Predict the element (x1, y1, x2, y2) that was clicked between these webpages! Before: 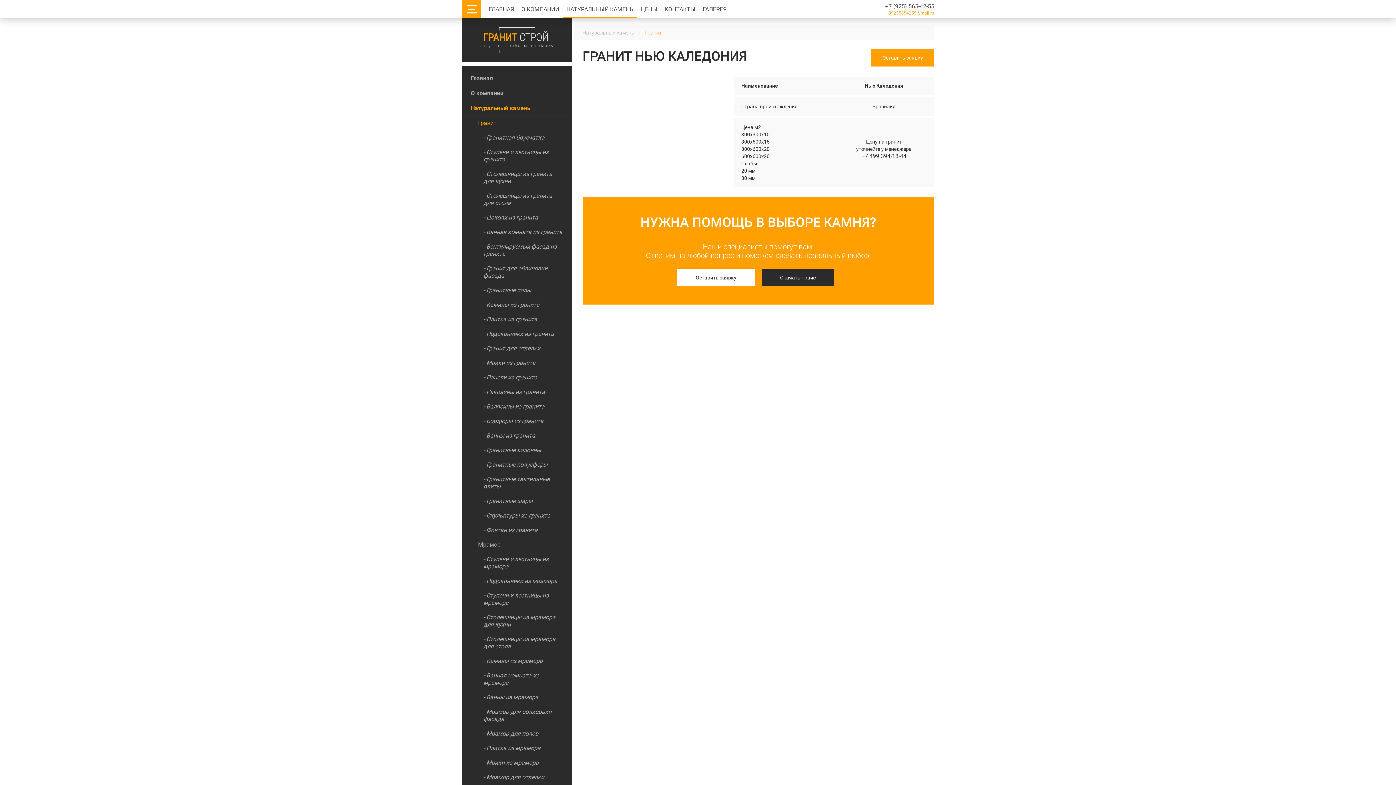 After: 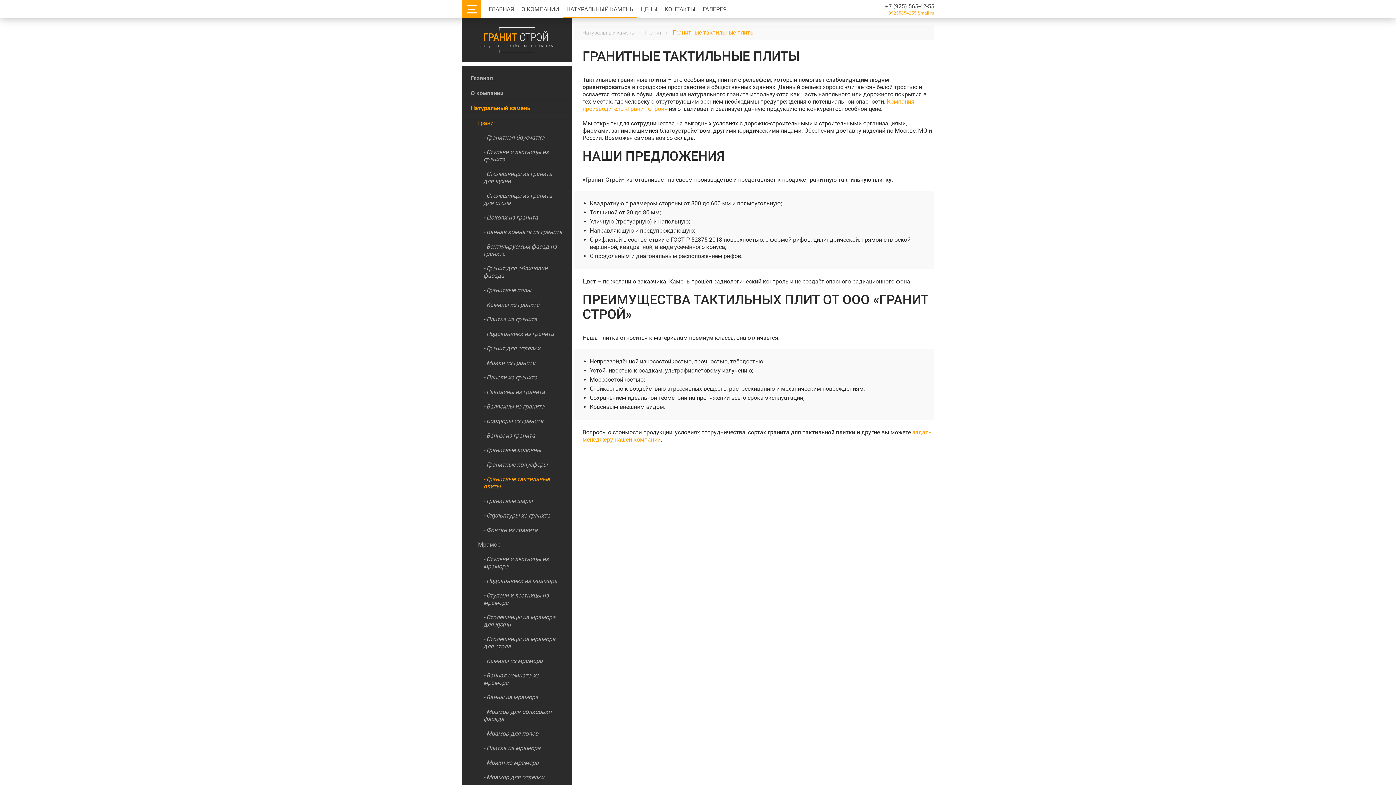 Action: label: - Гранитные тактильные плиты bbox: (461, 472, 571, 494)